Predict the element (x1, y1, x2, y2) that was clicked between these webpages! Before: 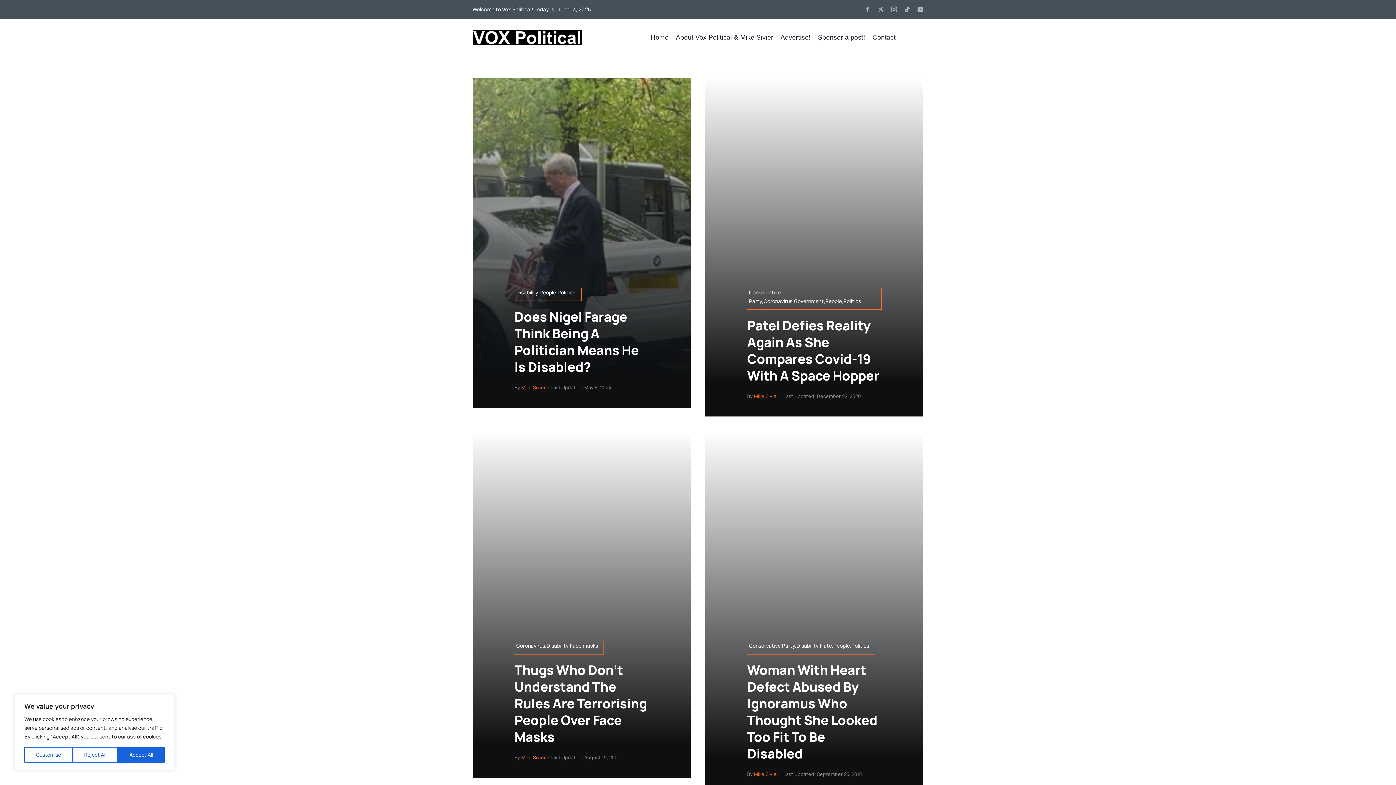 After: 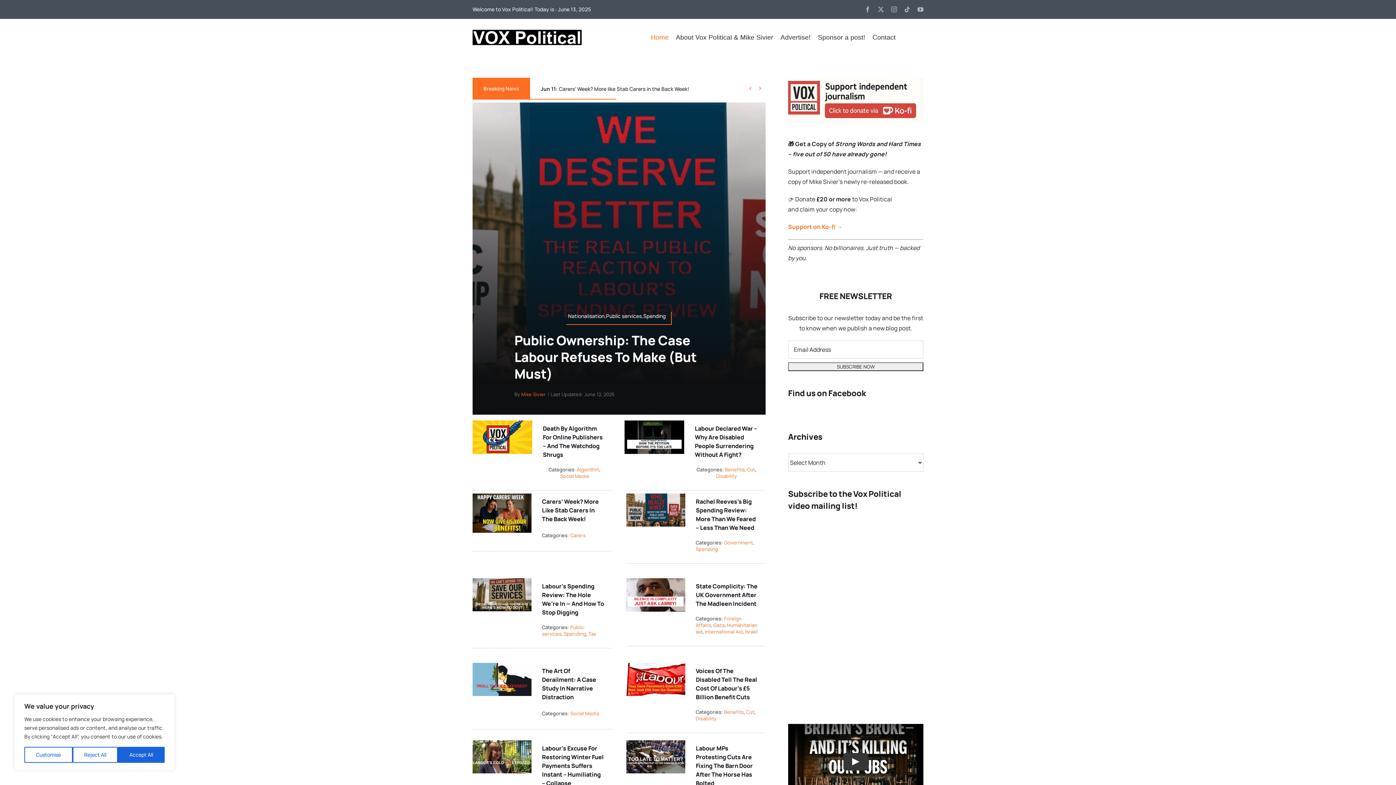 Action: label: Home bbox: (650, 31, 676, 43)